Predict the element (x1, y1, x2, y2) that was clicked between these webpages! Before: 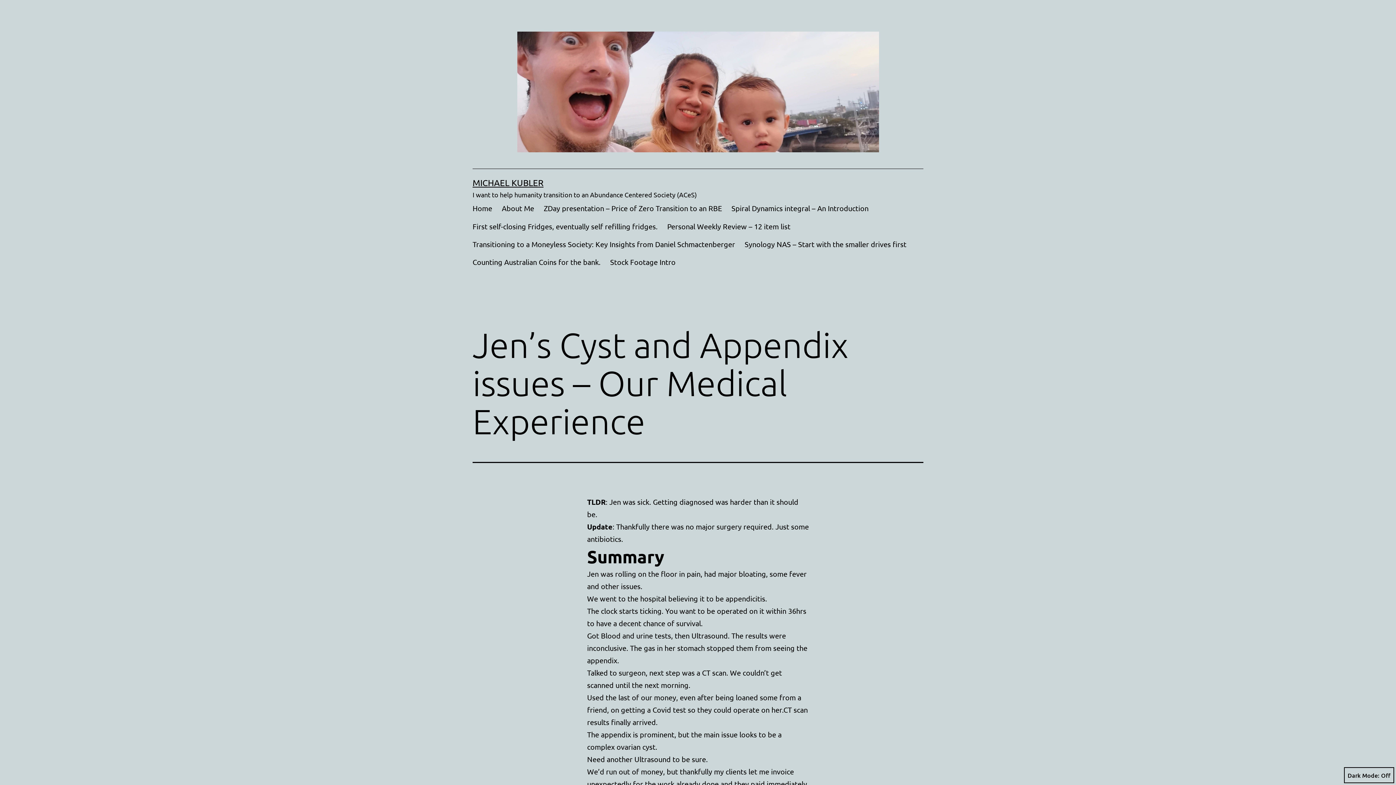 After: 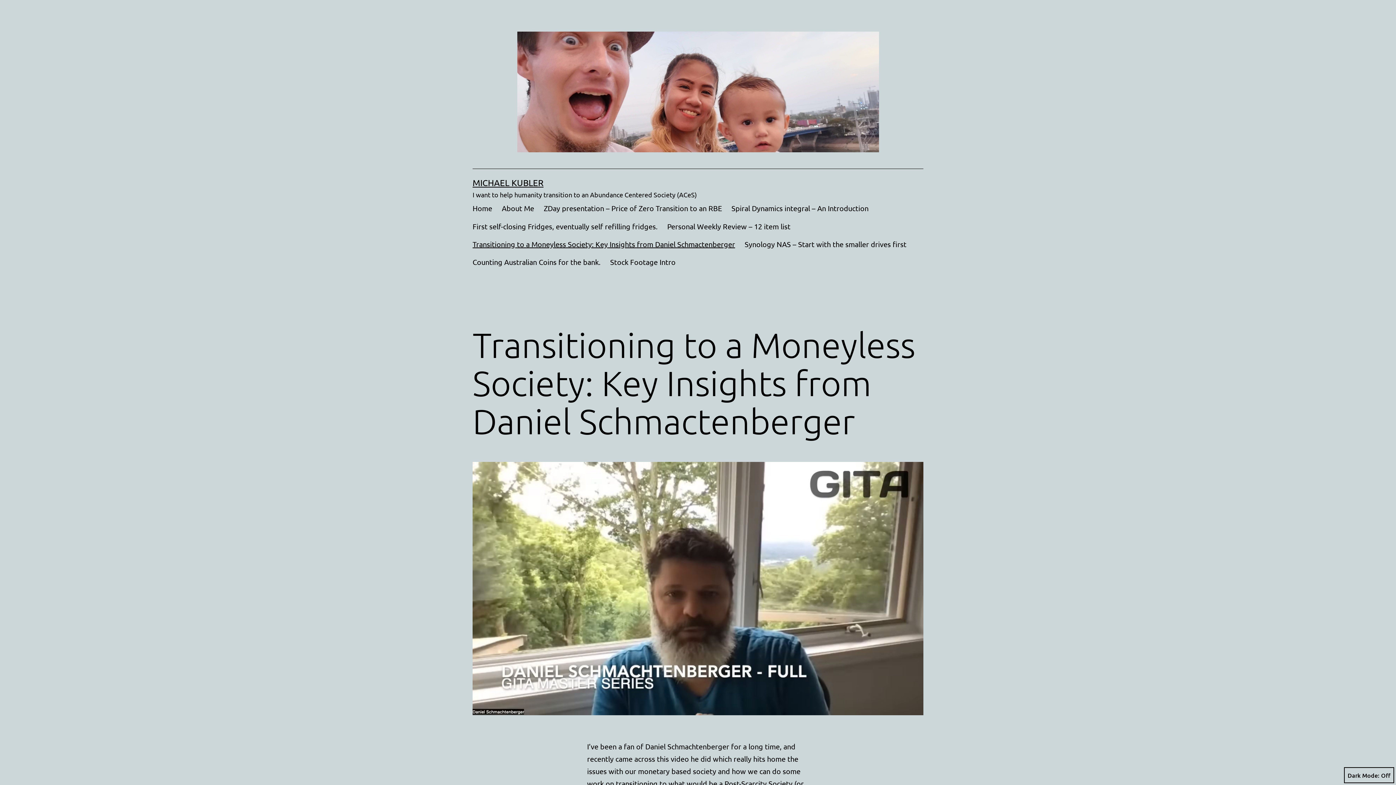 Action: label: Transitioning to a Moneyless Society: Key Insights from Daniel Schmactenberger bbox: (467, 235, 740, 253)